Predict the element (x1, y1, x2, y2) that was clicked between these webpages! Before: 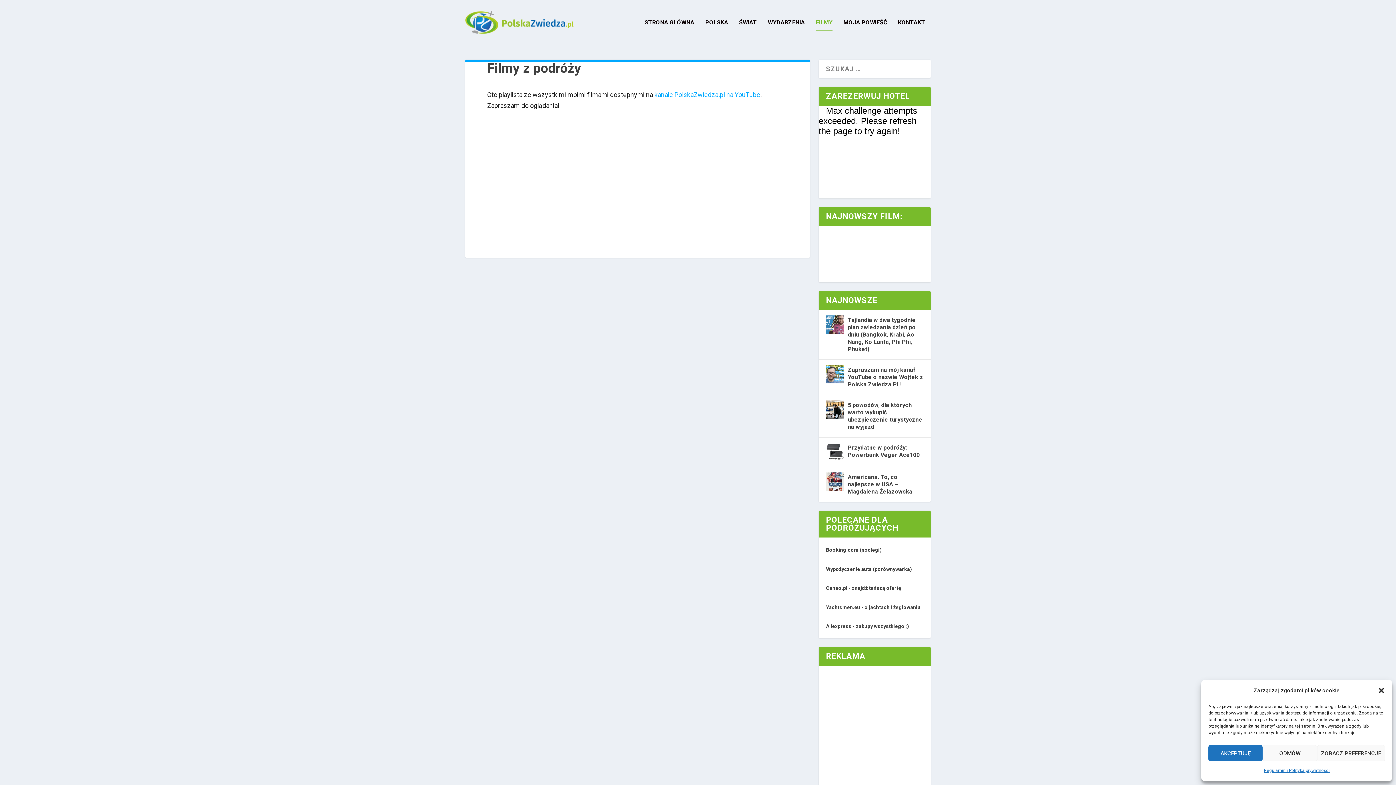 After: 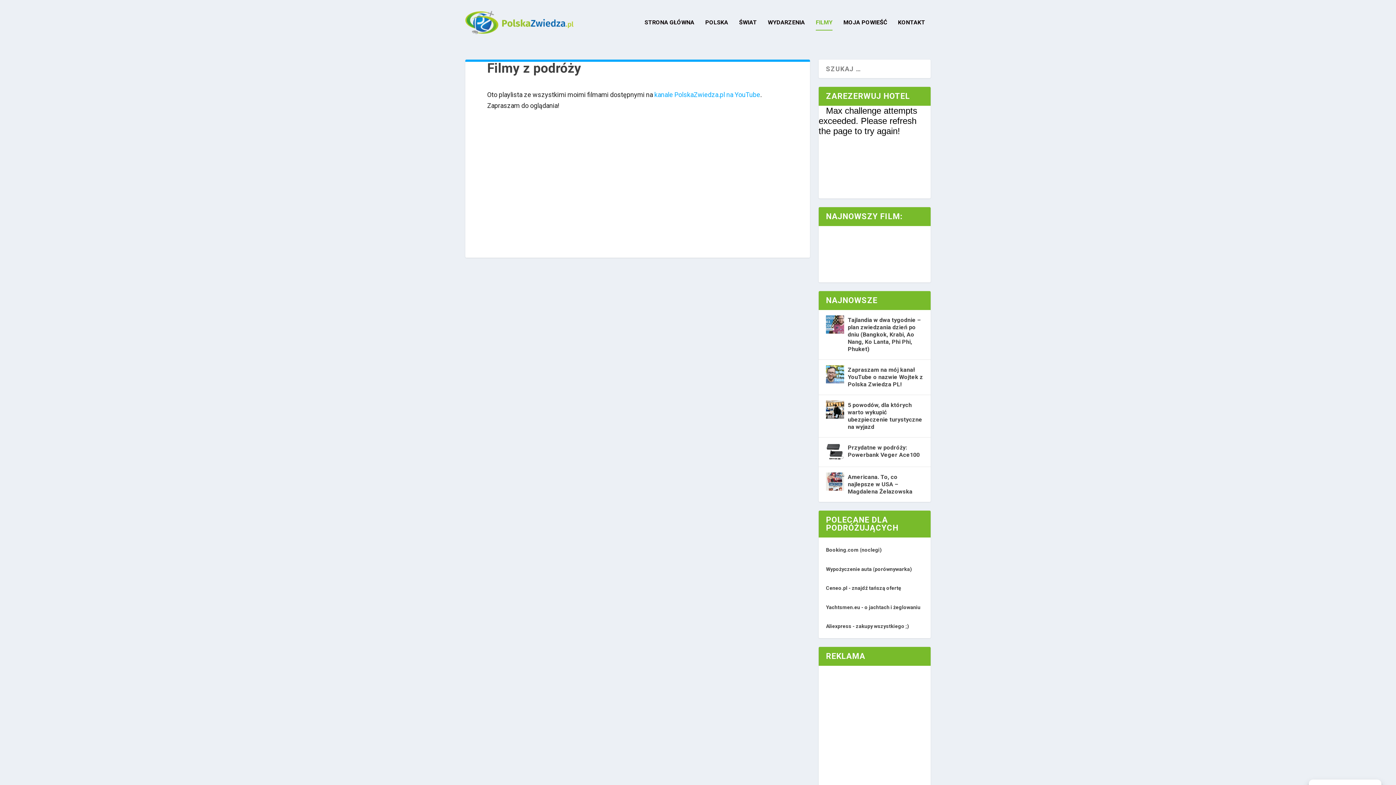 Action: bbox: (1378, 687, 1385, 694) label: close-dialog